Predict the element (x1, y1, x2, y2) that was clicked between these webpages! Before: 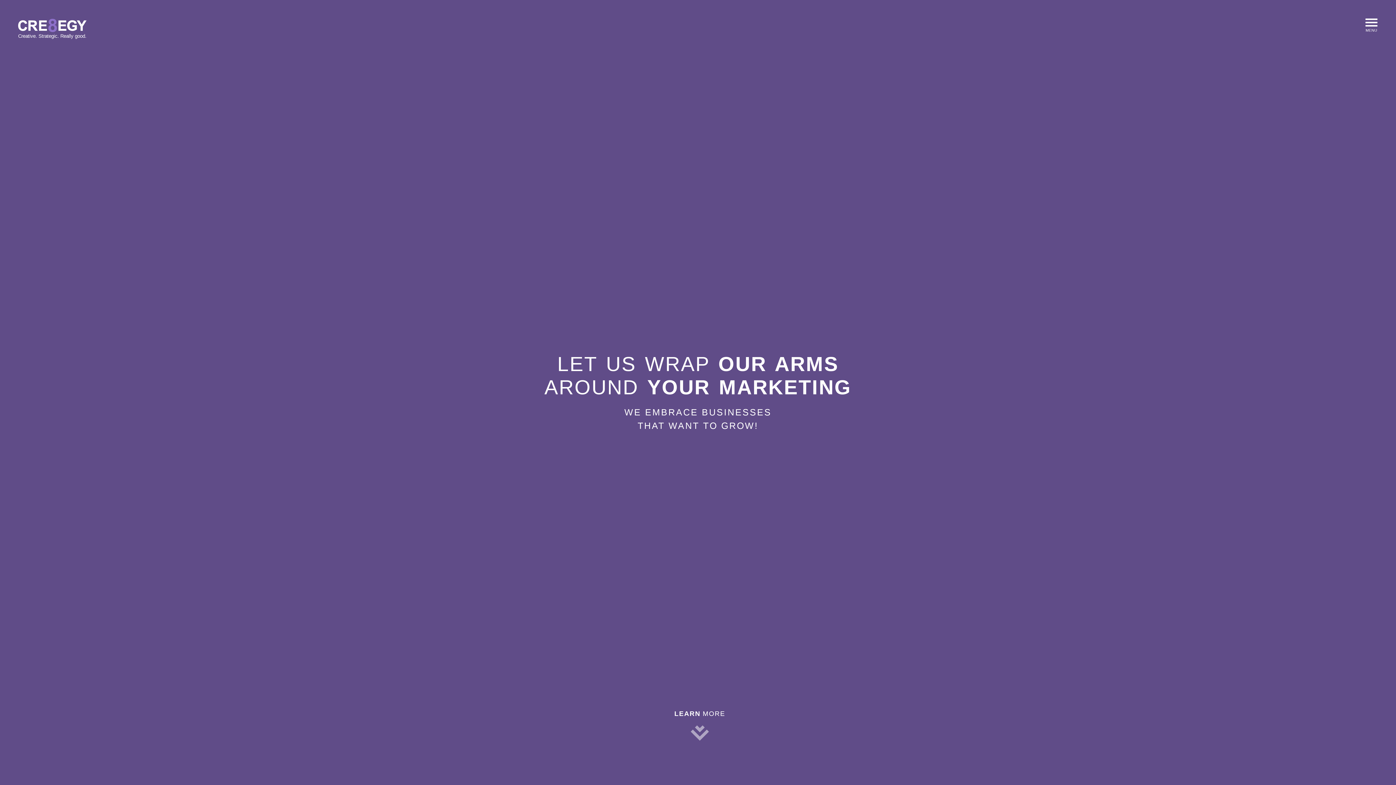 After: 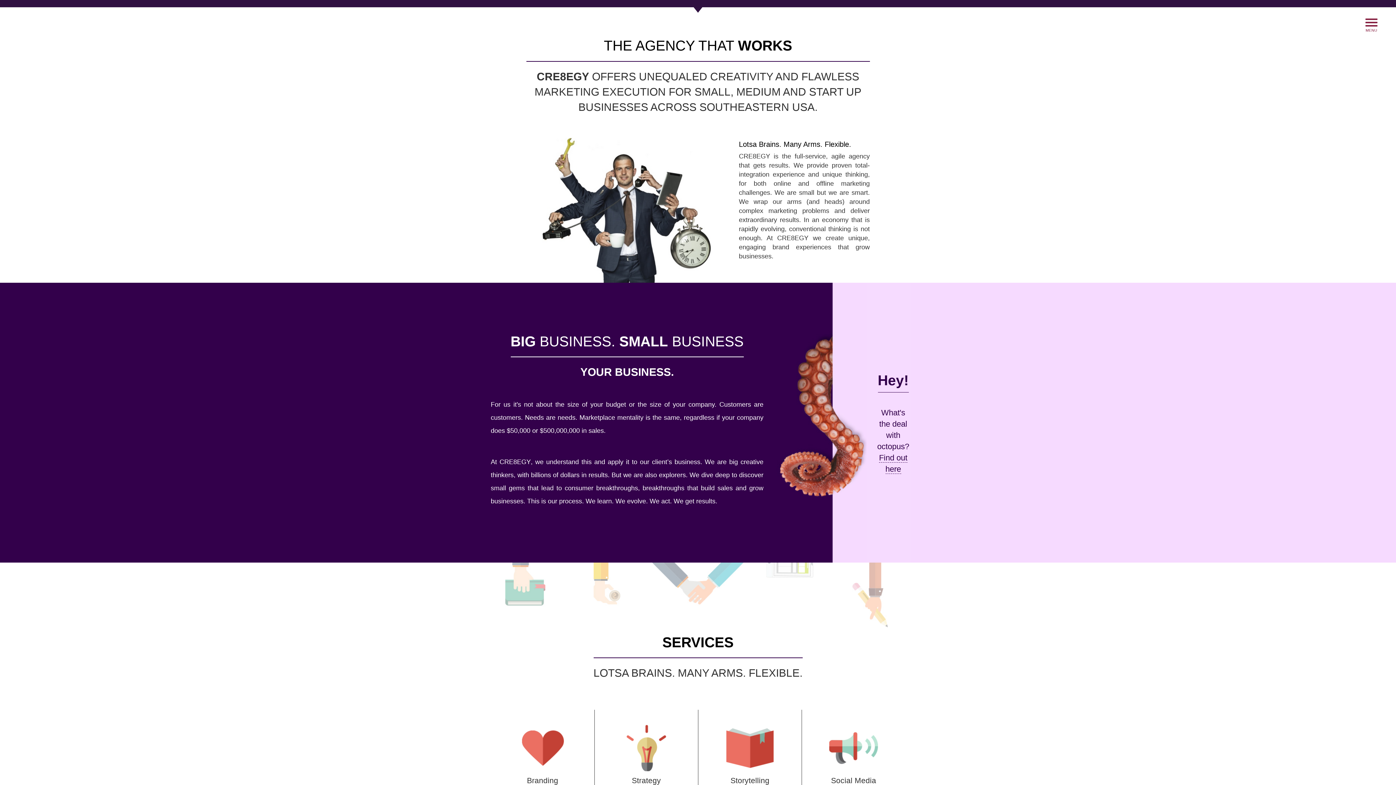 Action: label: LEARN MORE bbox: (669, 706, 730, 746)